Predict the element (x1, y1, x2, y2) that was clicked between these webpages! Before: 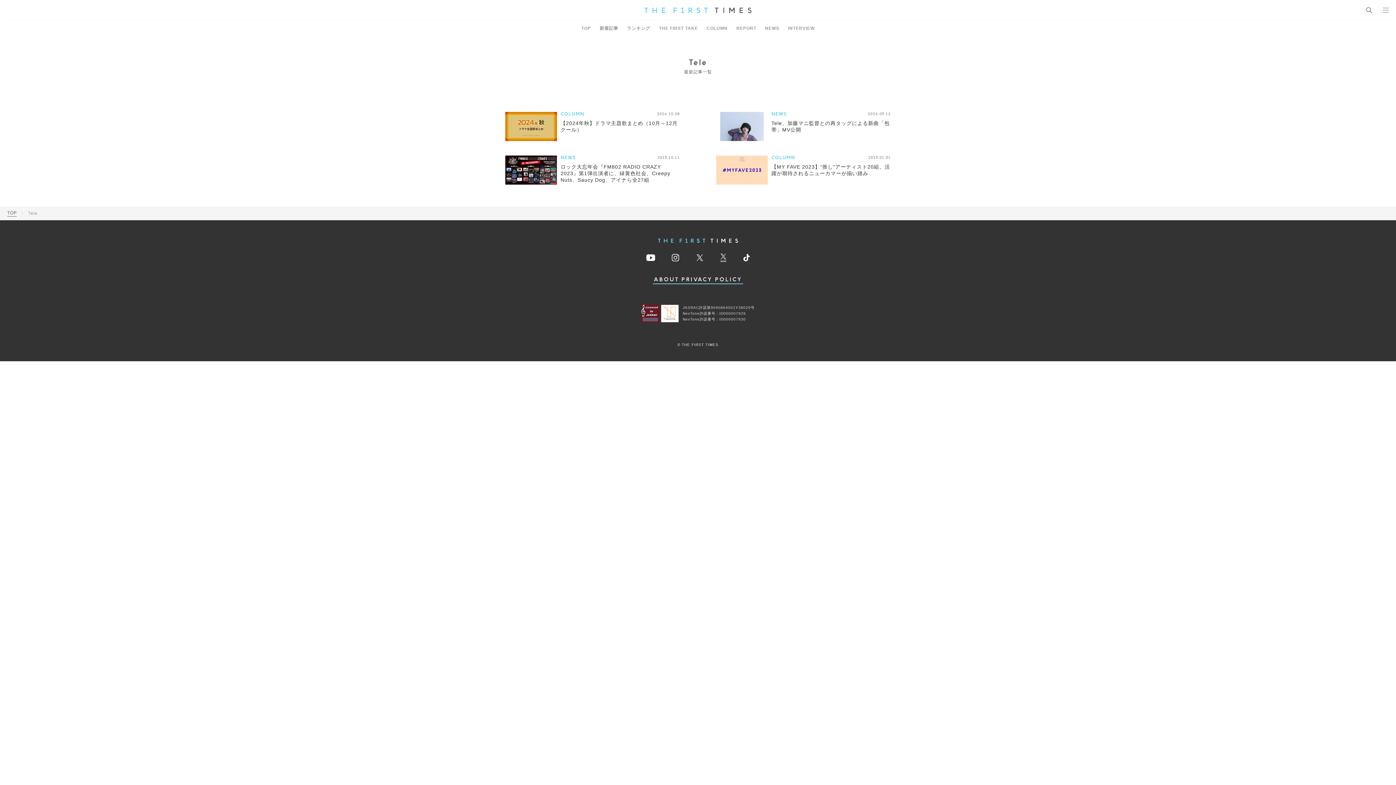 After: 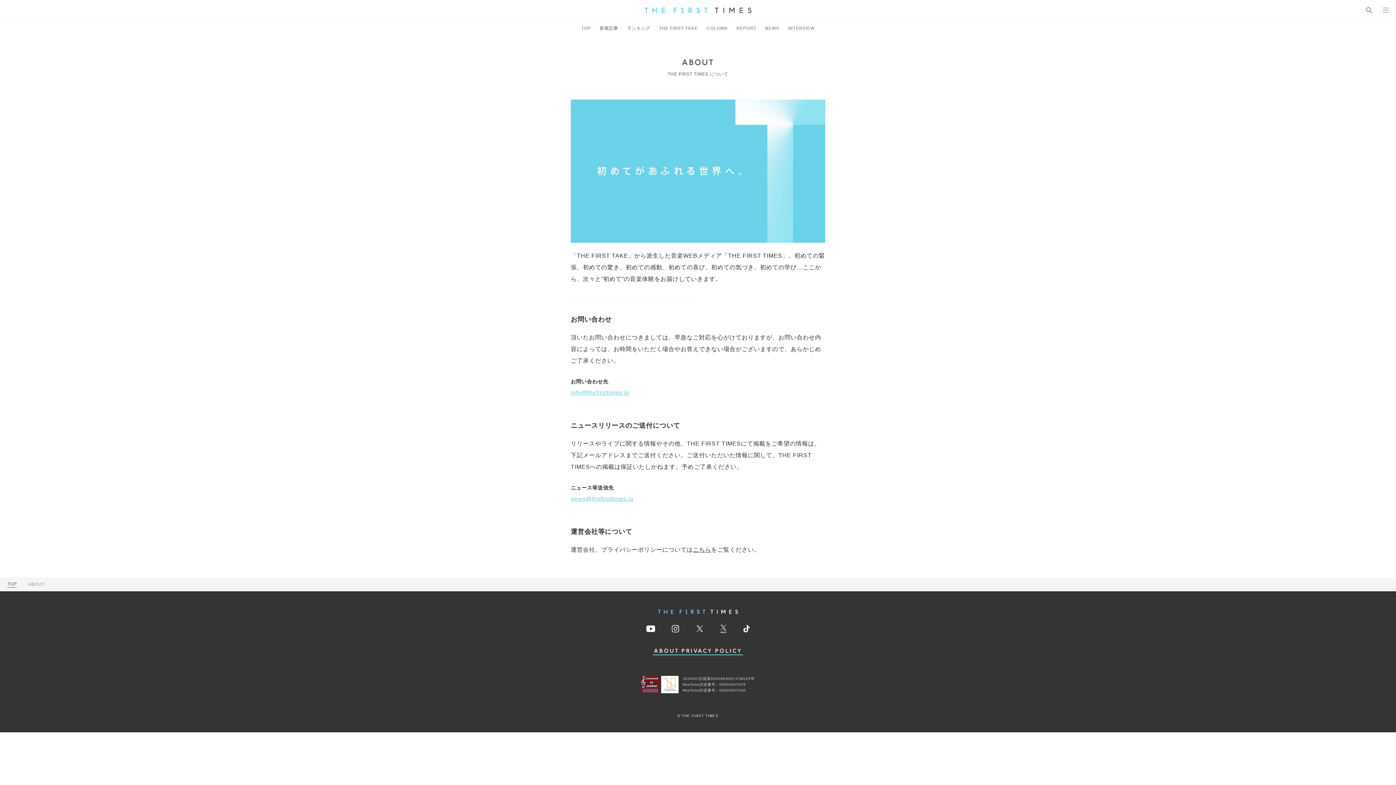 Action: bbox: (653, 276, 680, 284) label: ABOUT